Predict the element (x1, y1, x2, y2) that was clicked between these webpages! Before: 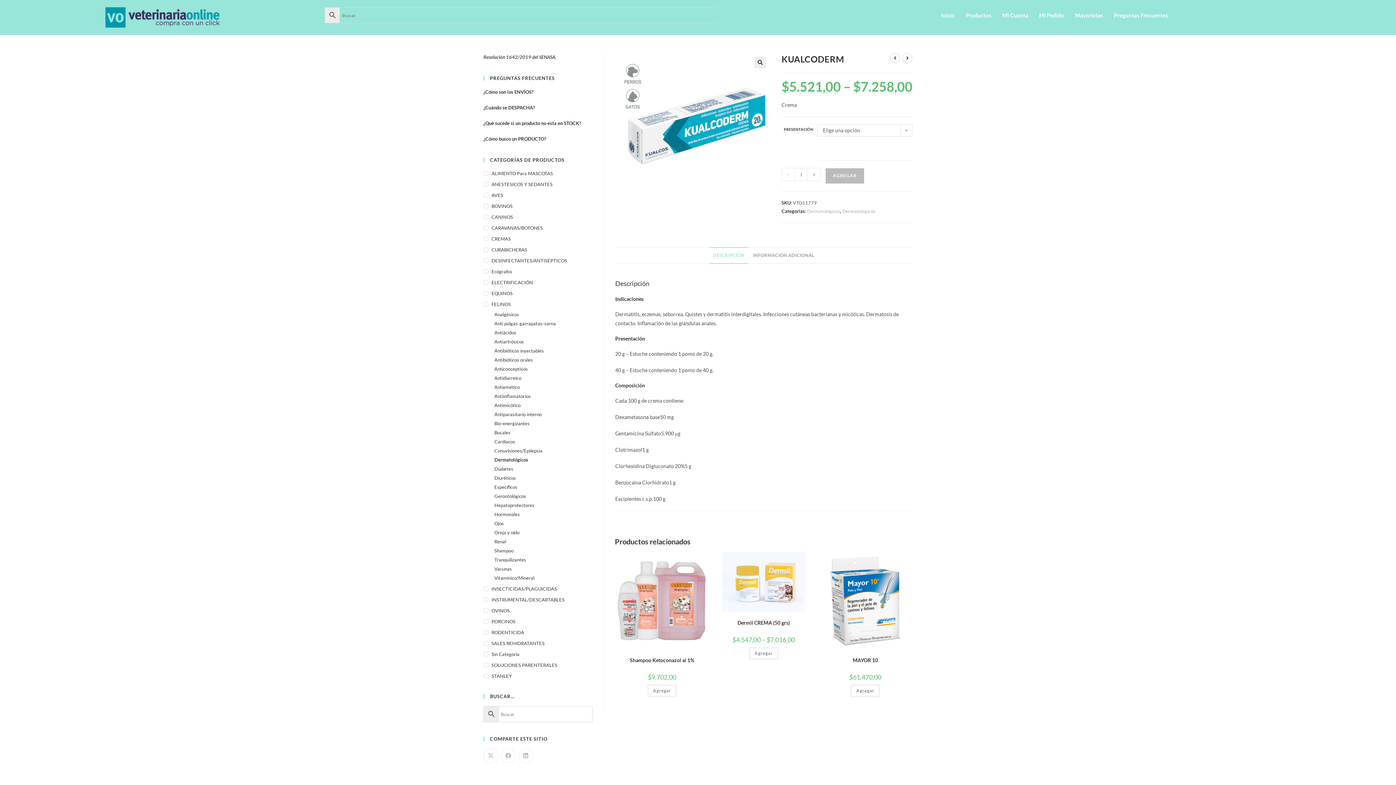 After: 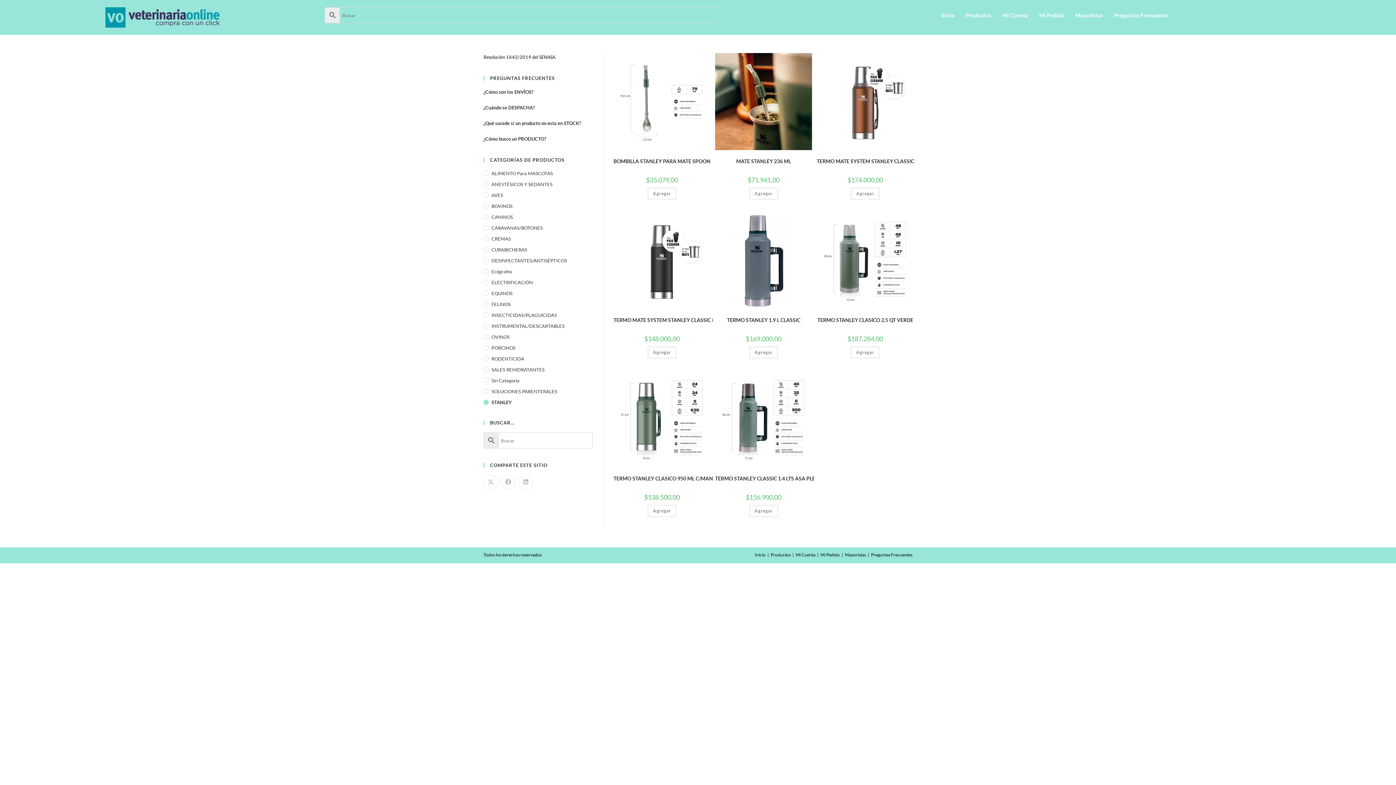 Action: bbox: (483, 672, 592, 680) label: STANLEY